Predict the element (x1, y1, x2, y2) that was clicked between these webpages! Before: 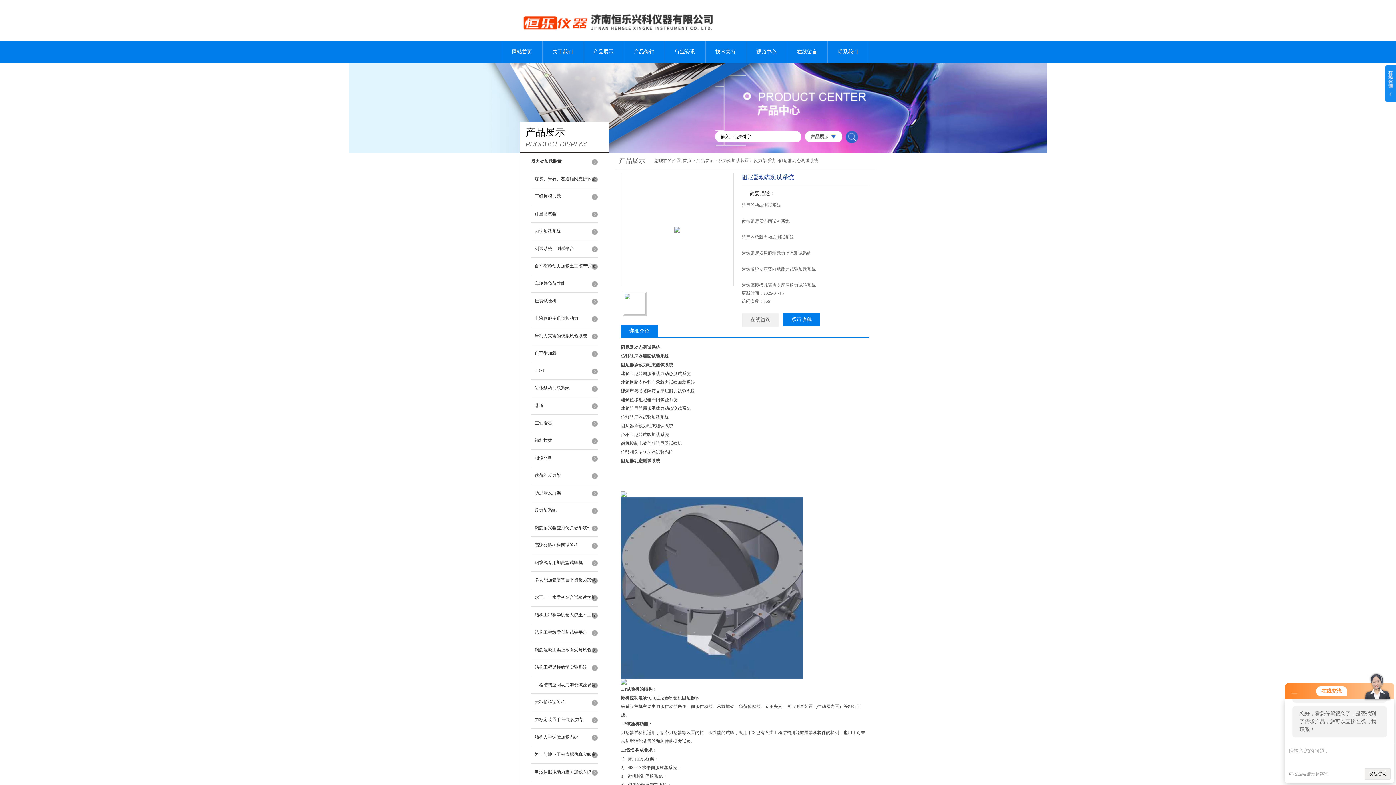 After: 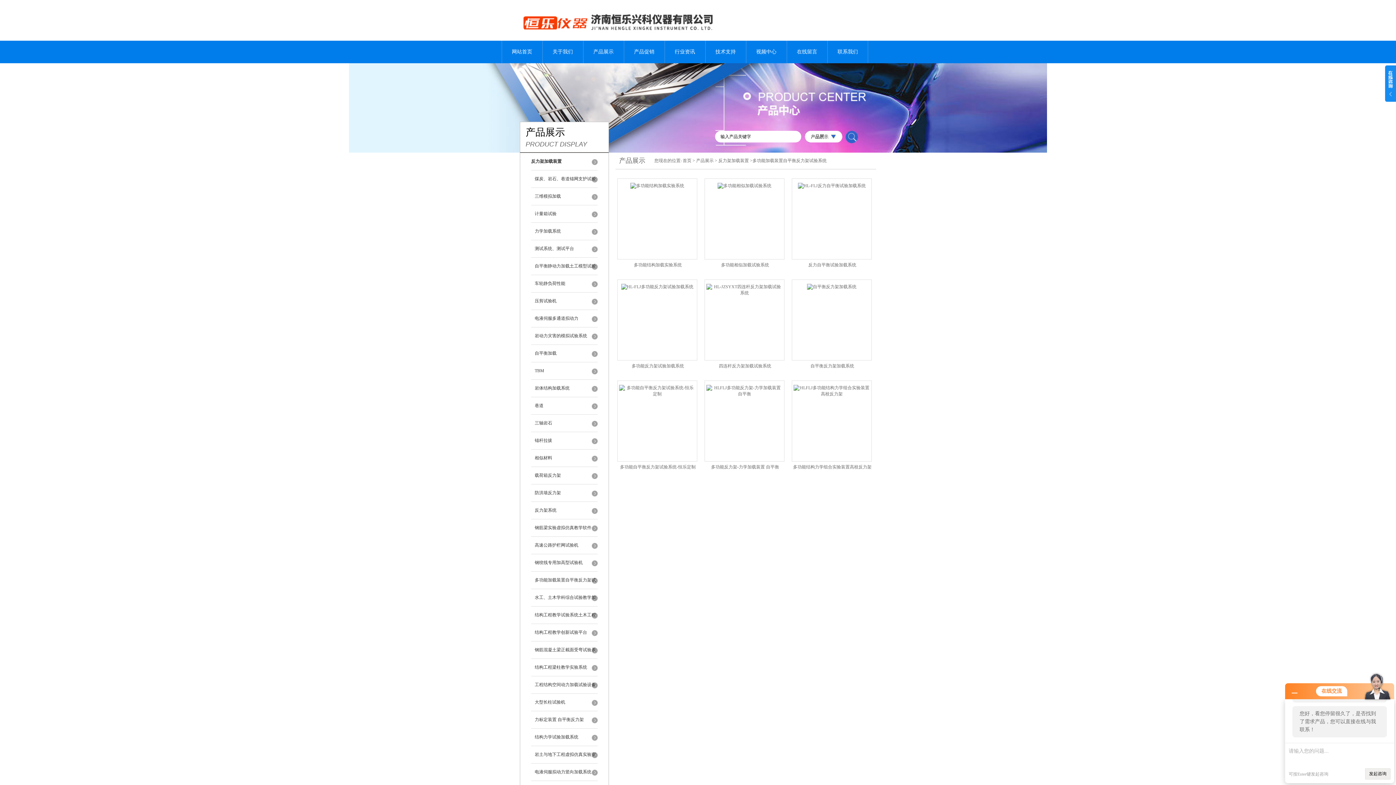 Action: label: 多功能加载装置自平衡反力架试验系统 bbox: (531, 572, 597, 589)